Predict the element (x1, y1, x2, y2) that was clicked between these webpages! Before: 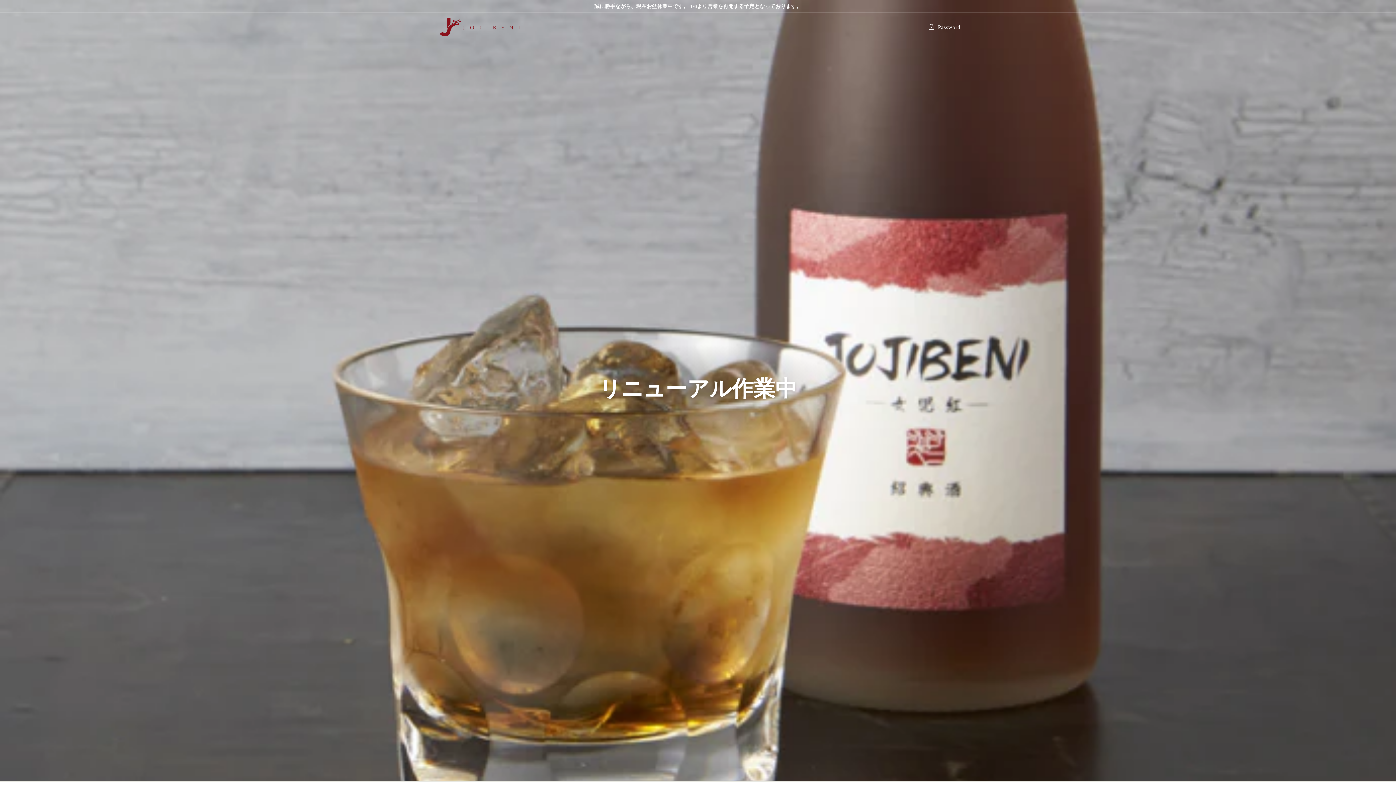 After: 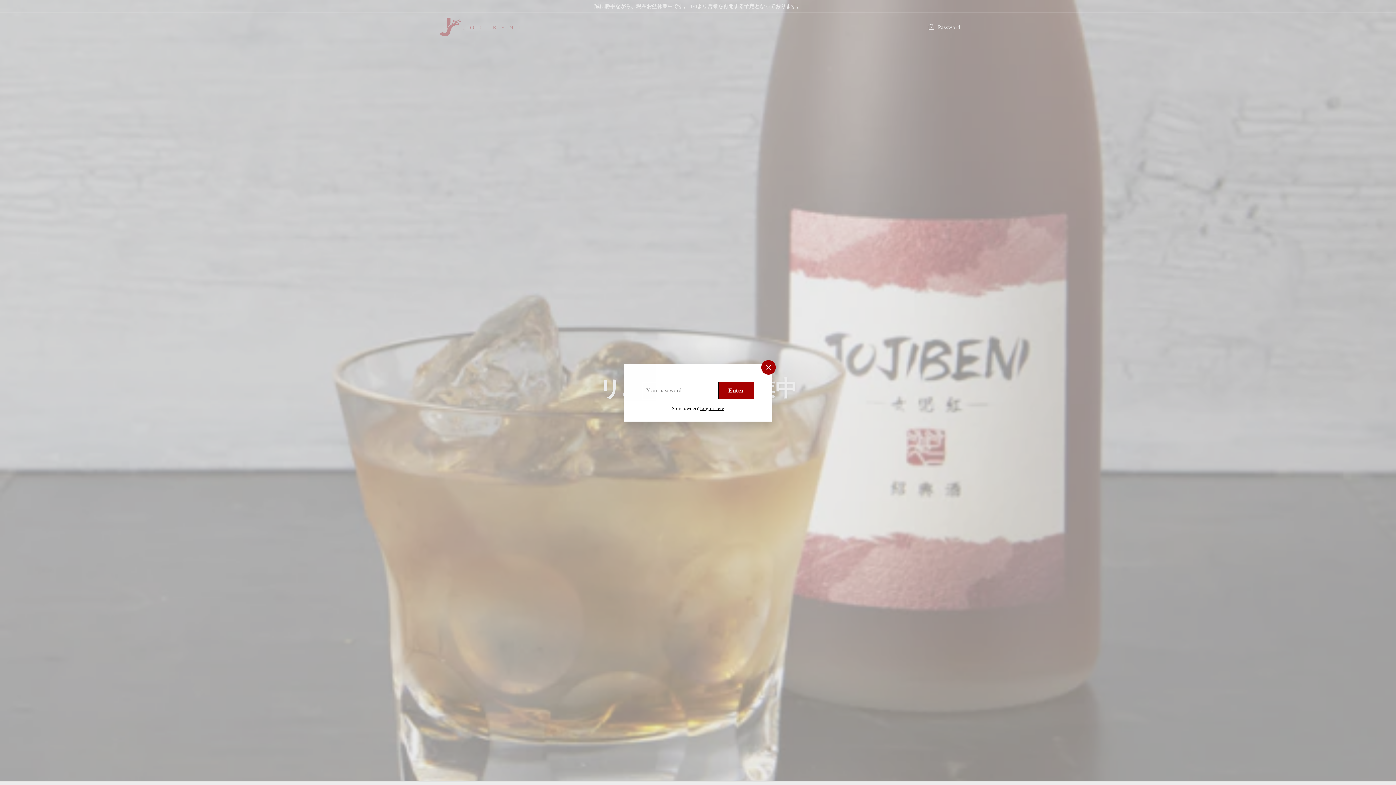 Action: label:  Password bbox: (927, 22, 960, 31)